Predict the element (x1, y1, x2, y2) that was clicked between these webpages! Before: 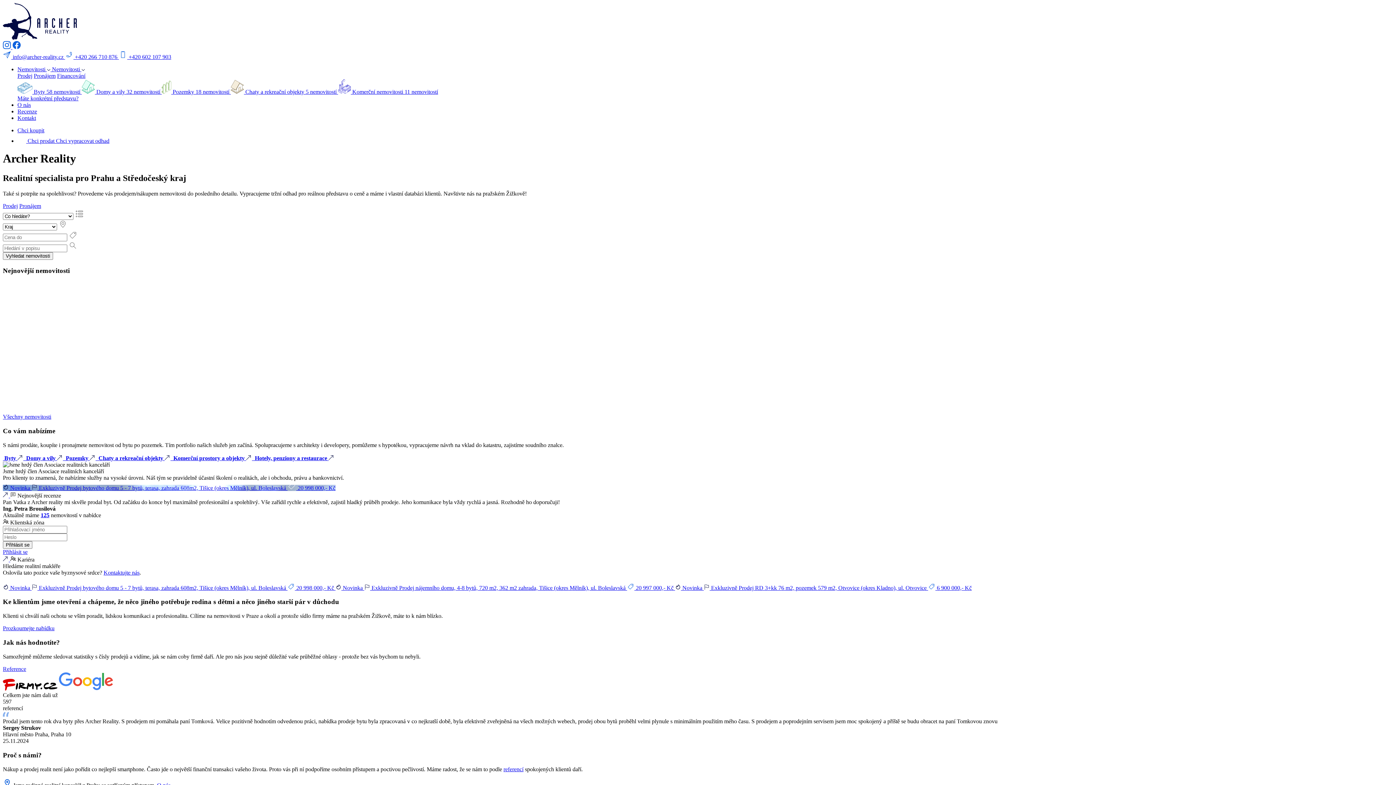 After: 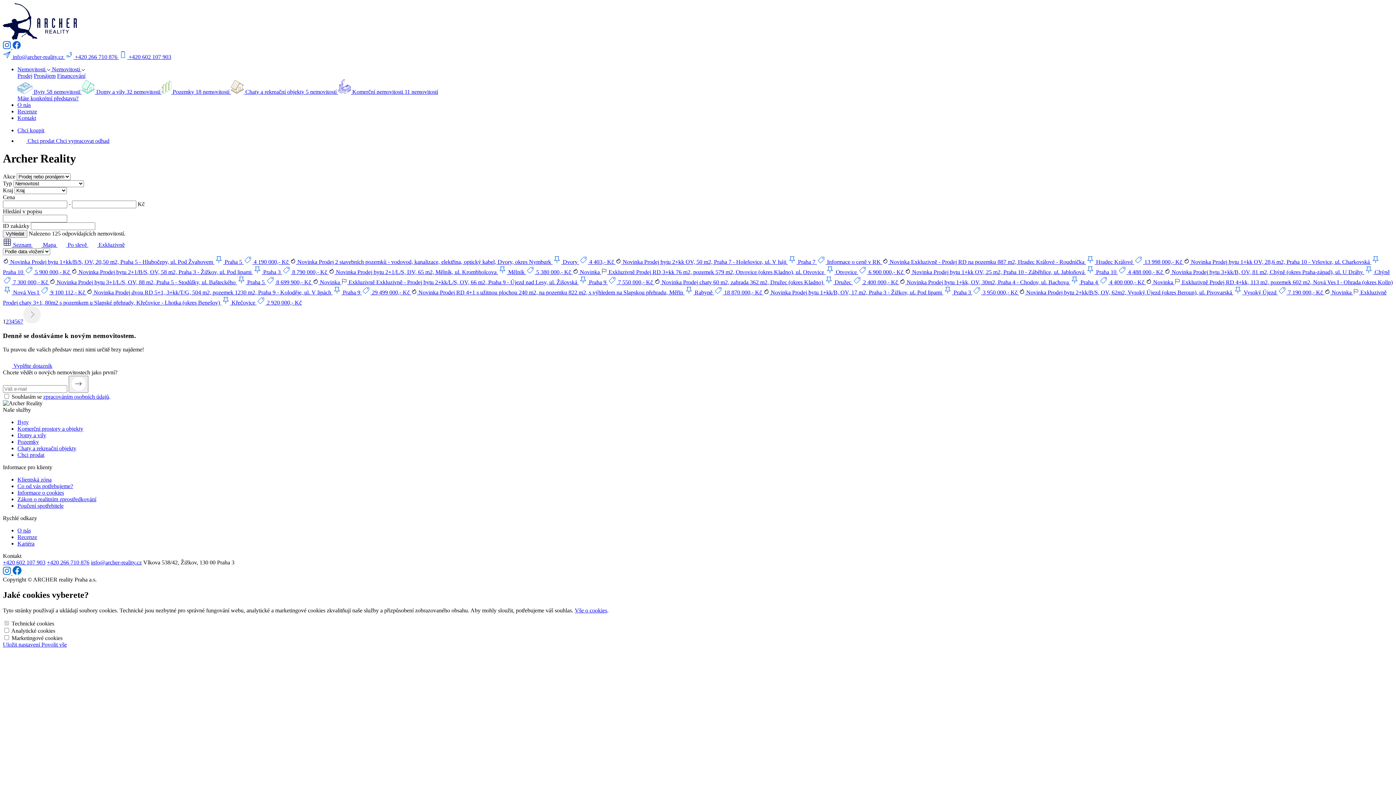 Action: bbox: (2, 625, 54, 631) label: Prozkoumejte nabídku